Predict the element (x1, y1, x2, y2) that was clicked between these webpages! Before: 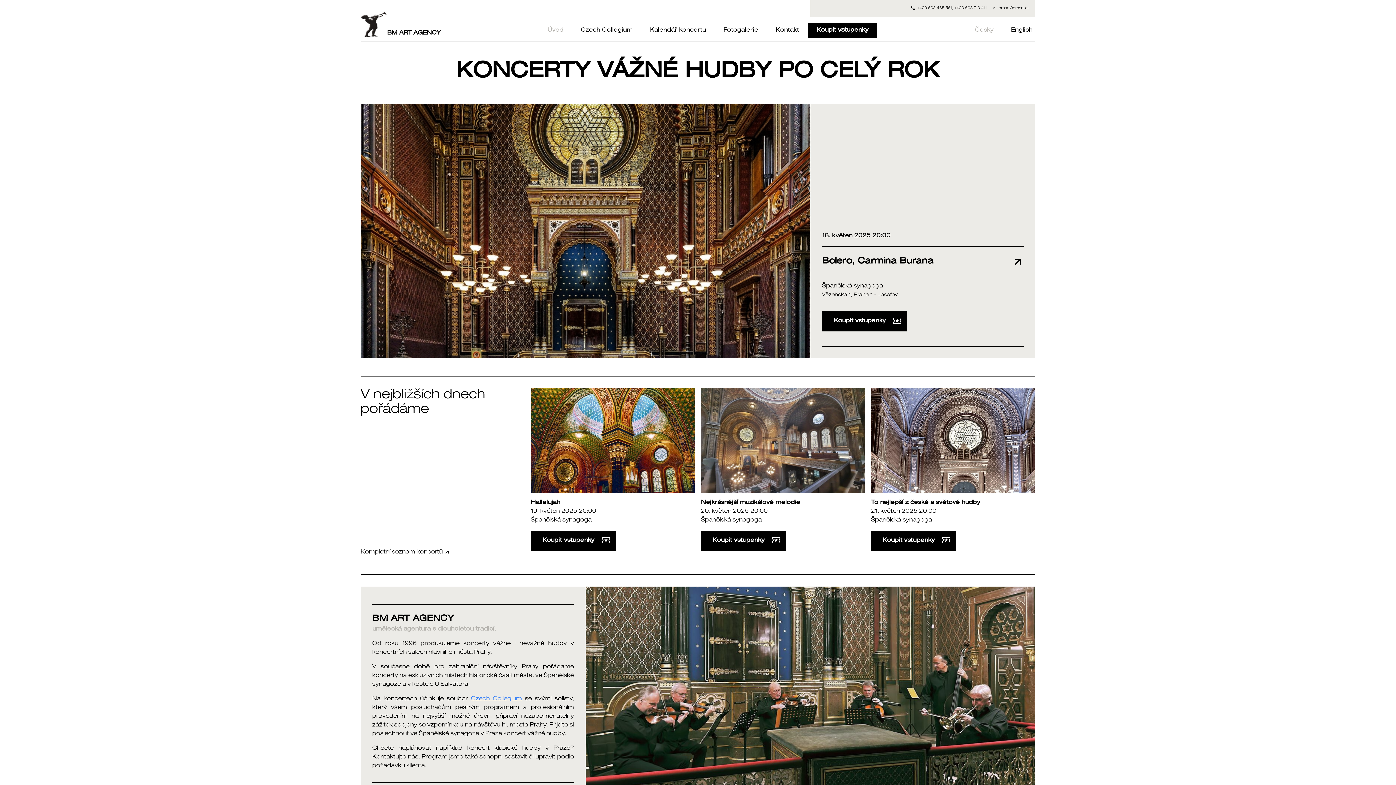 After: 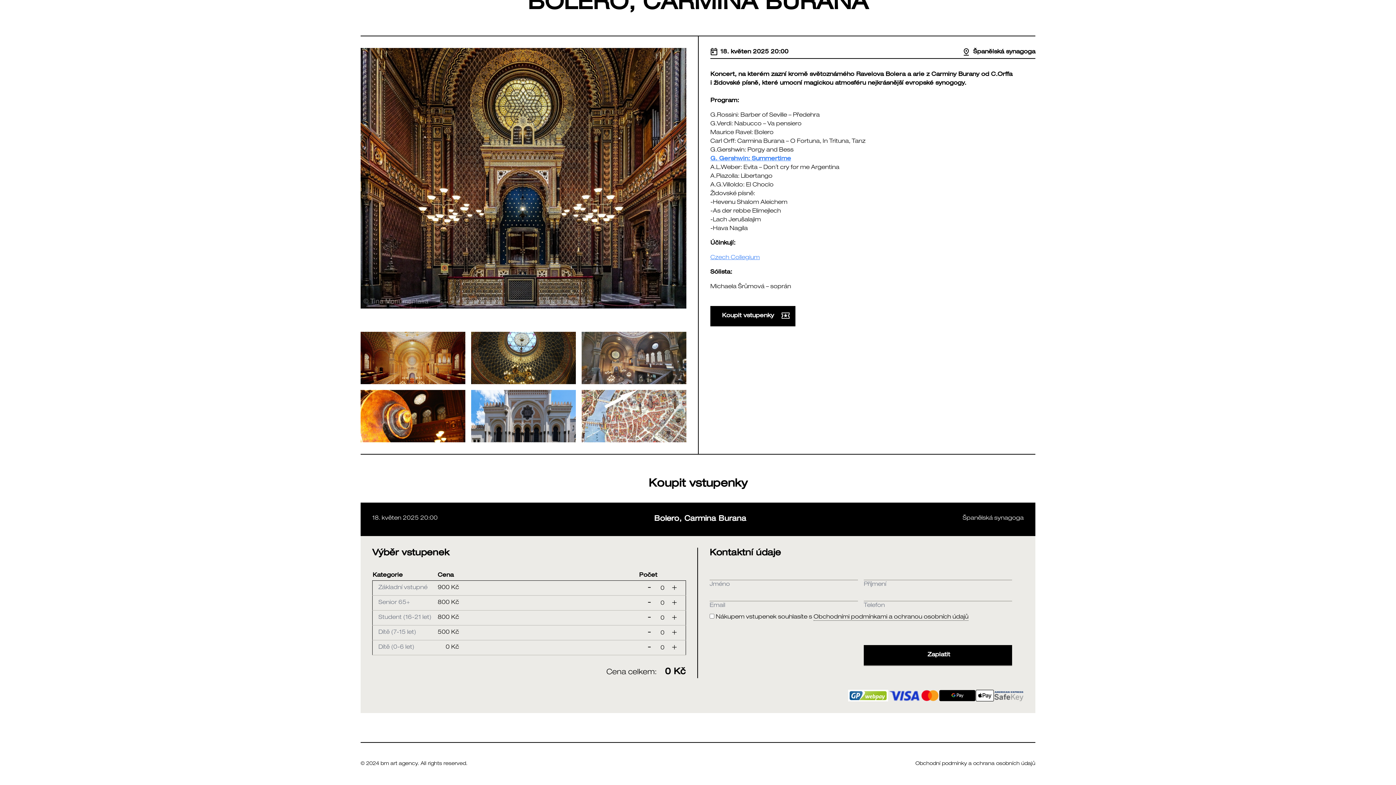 Action: bbox: (822, 311, 907, 331) label: Koupit vstupenky 